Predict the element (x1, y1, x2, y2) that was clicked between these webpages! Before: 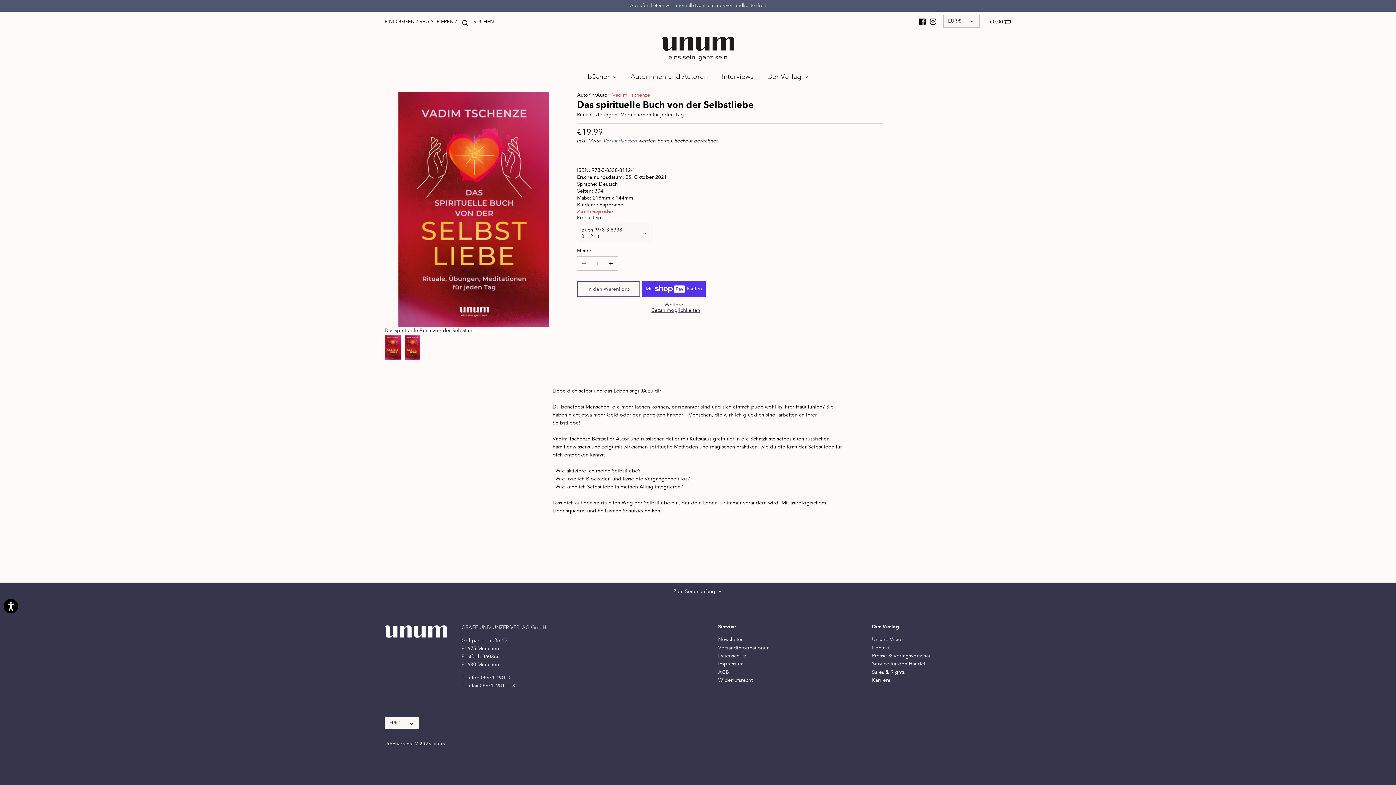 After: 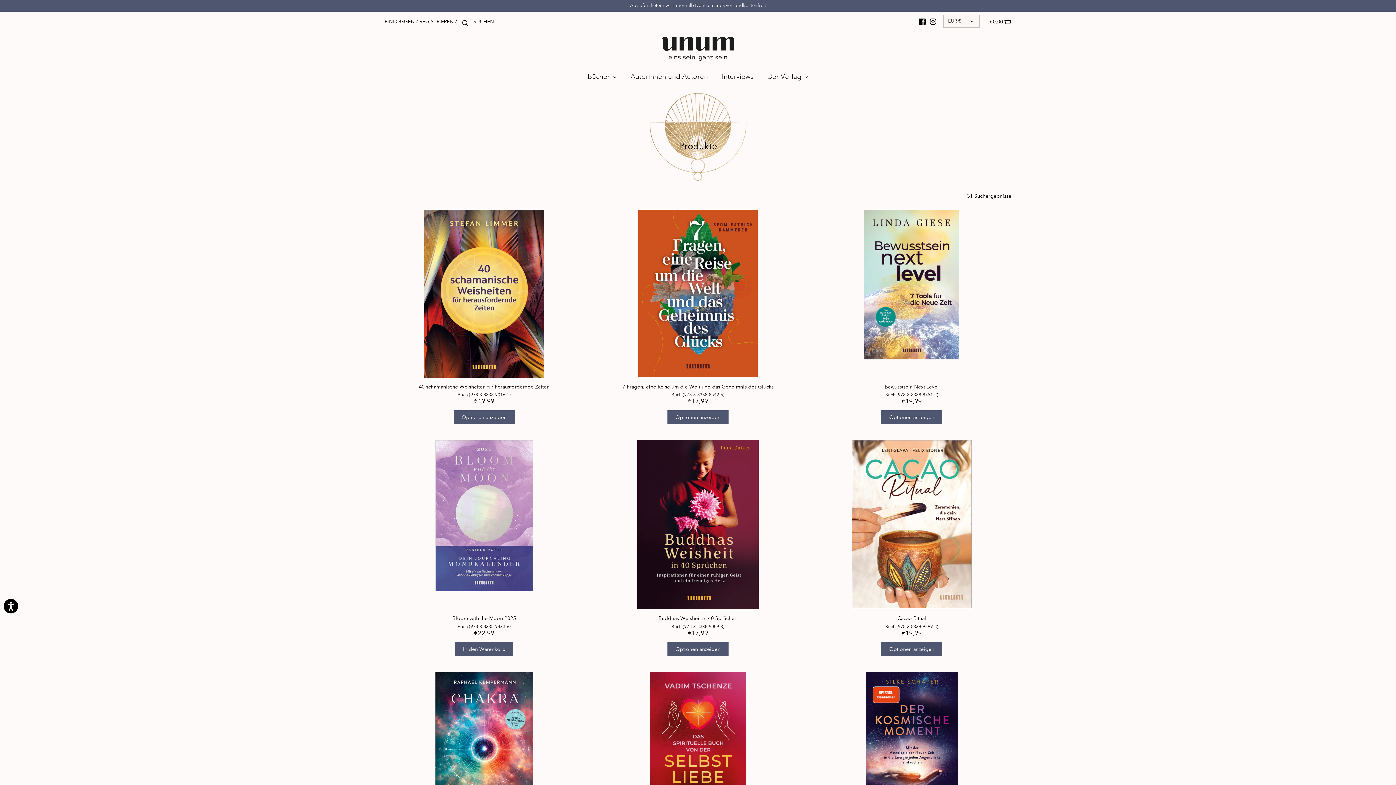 Action: label: Ab sofort liefern wir innerhalb Deutschlands versandkostenfrei! bbox: (0, 0, 1396, 11)